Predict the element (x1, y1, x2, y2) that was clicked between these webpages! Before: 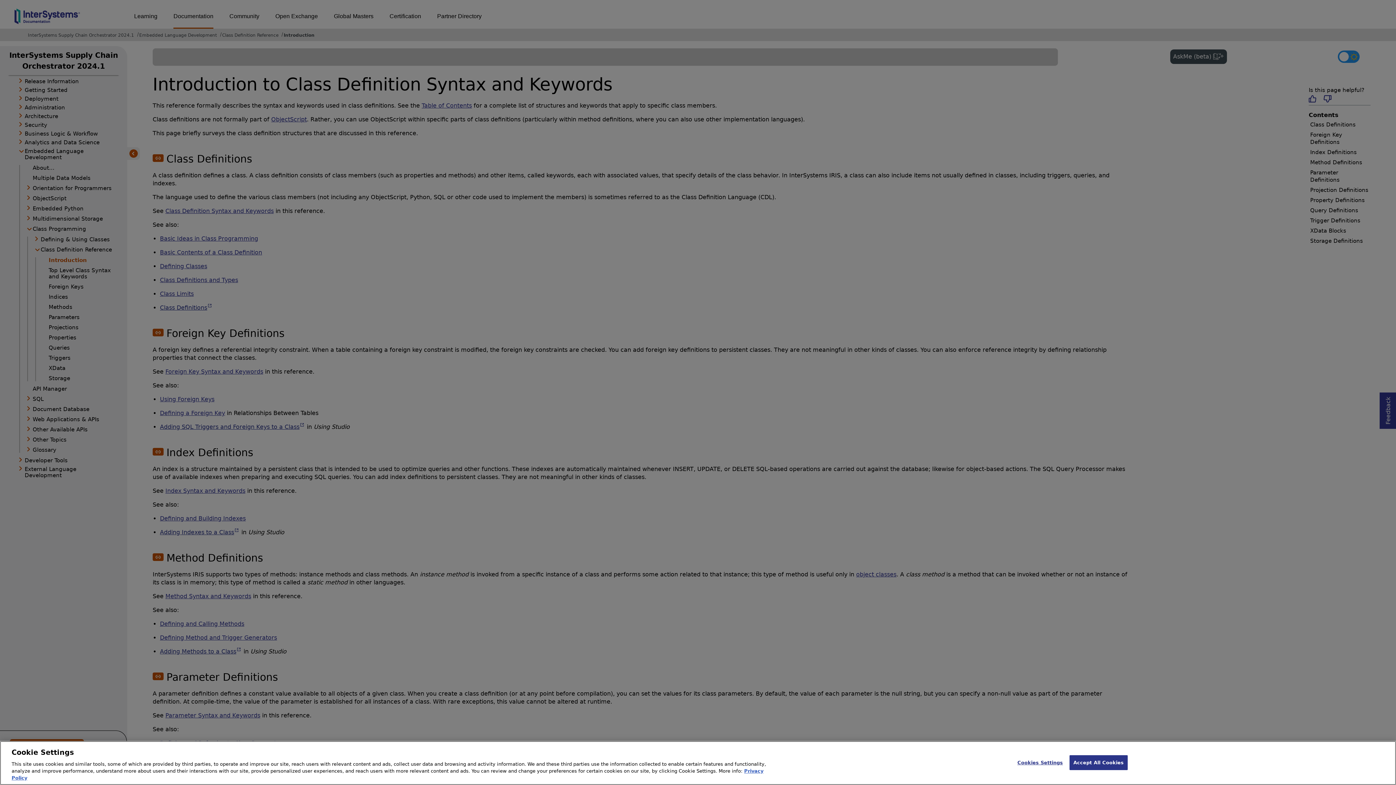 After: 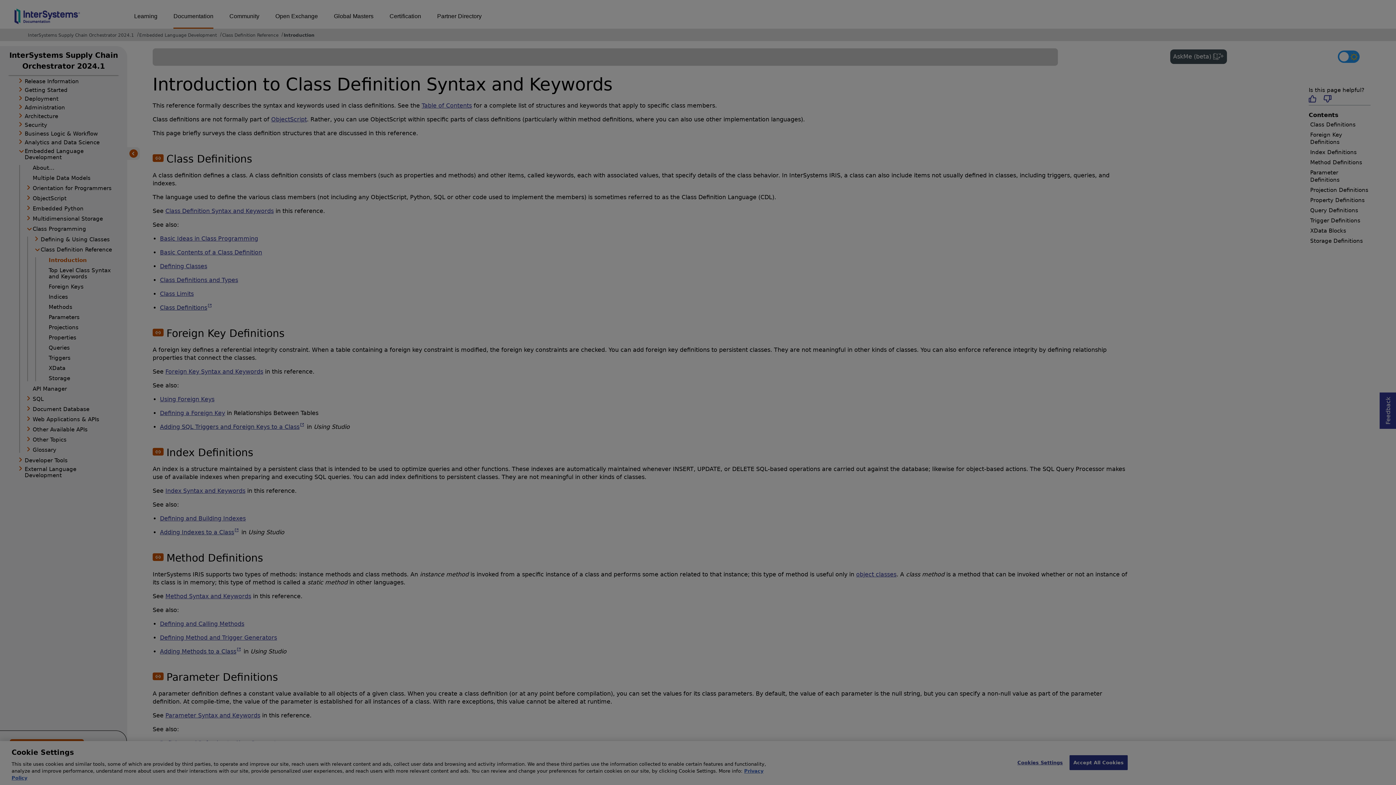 Action: label: Cookies Settings bbox: (1017, 755, 1063, 770)